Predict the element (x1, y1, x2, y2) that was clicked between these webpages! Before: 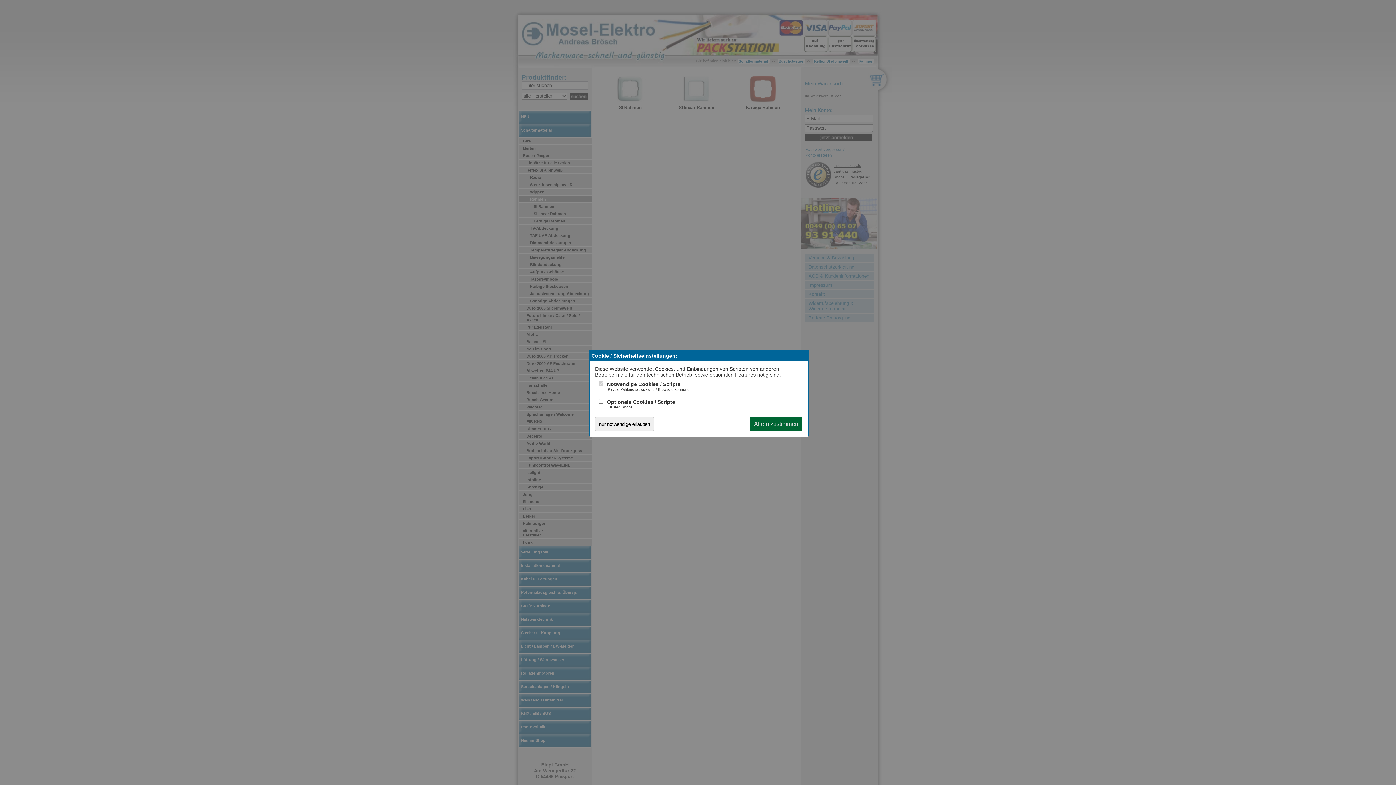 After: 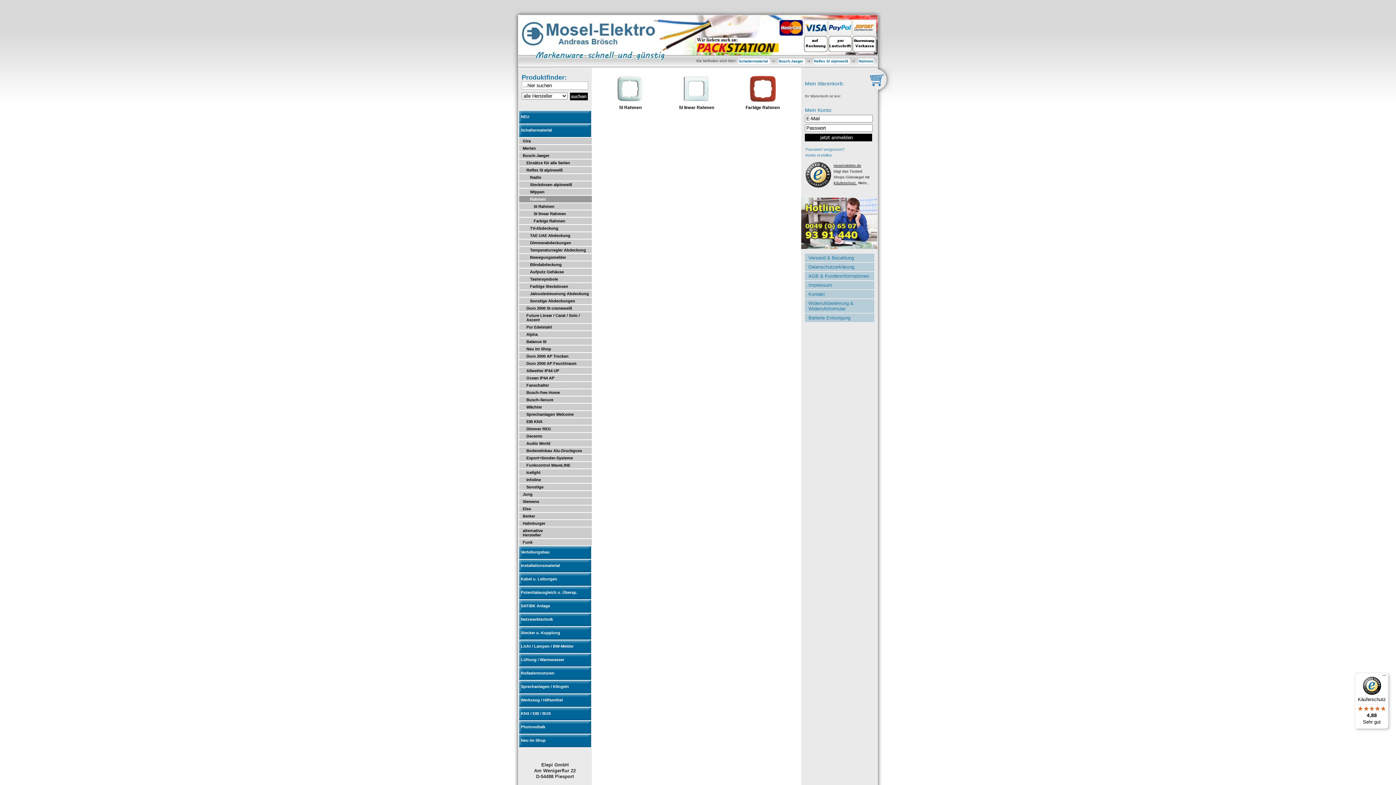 Action: label: Allem zustimmen bbox: (750, 417, 802, 431)